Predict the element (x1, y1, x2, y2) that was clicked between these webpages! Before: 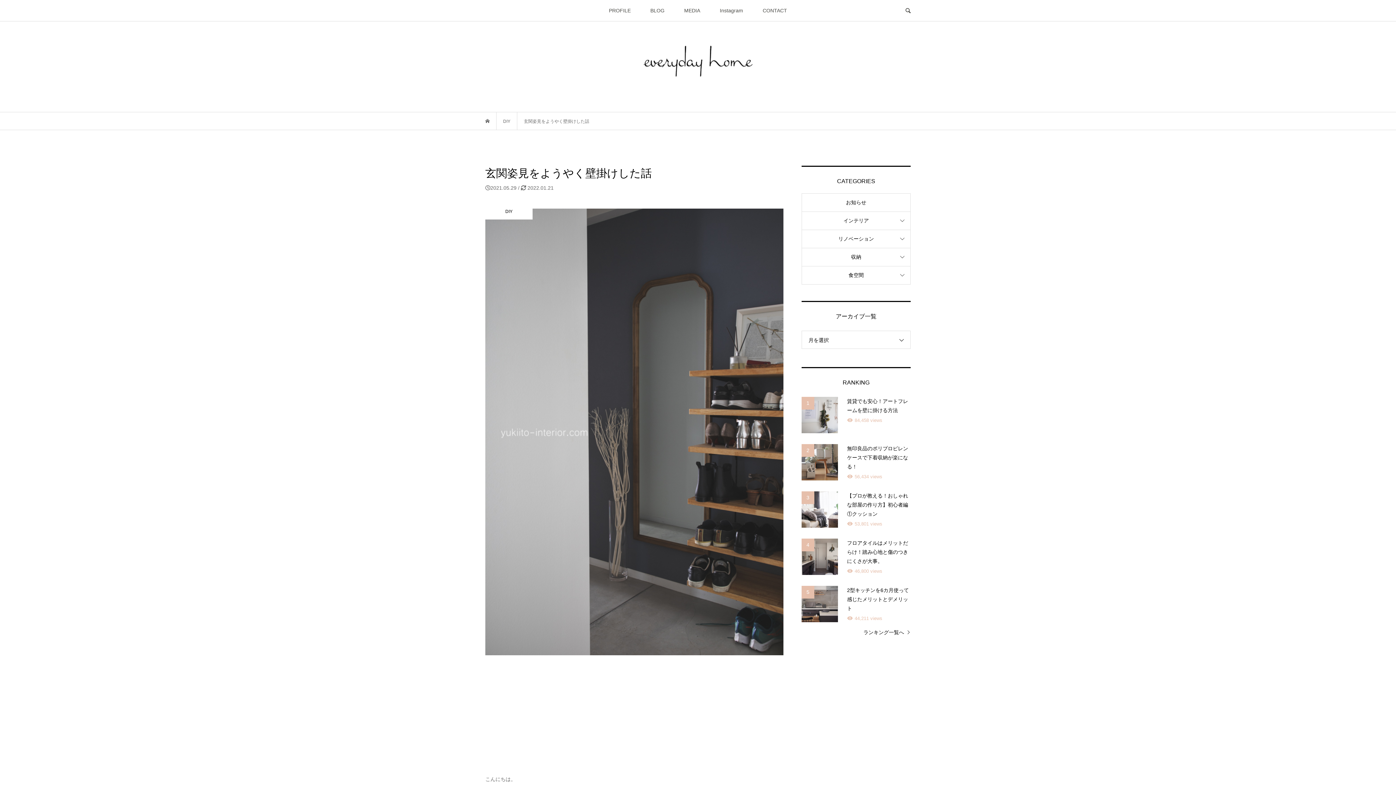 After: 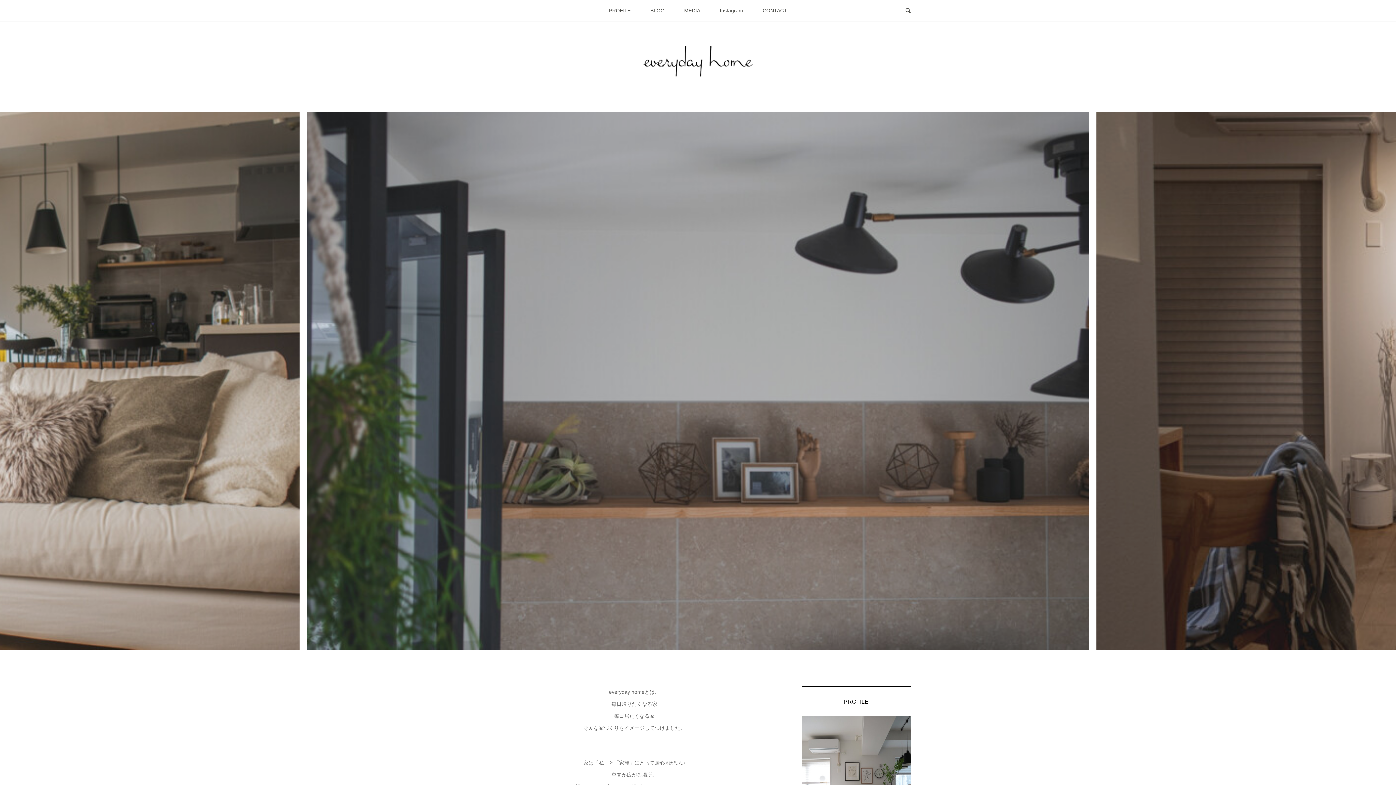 Action: bbox: (643, 62, 752, 68)